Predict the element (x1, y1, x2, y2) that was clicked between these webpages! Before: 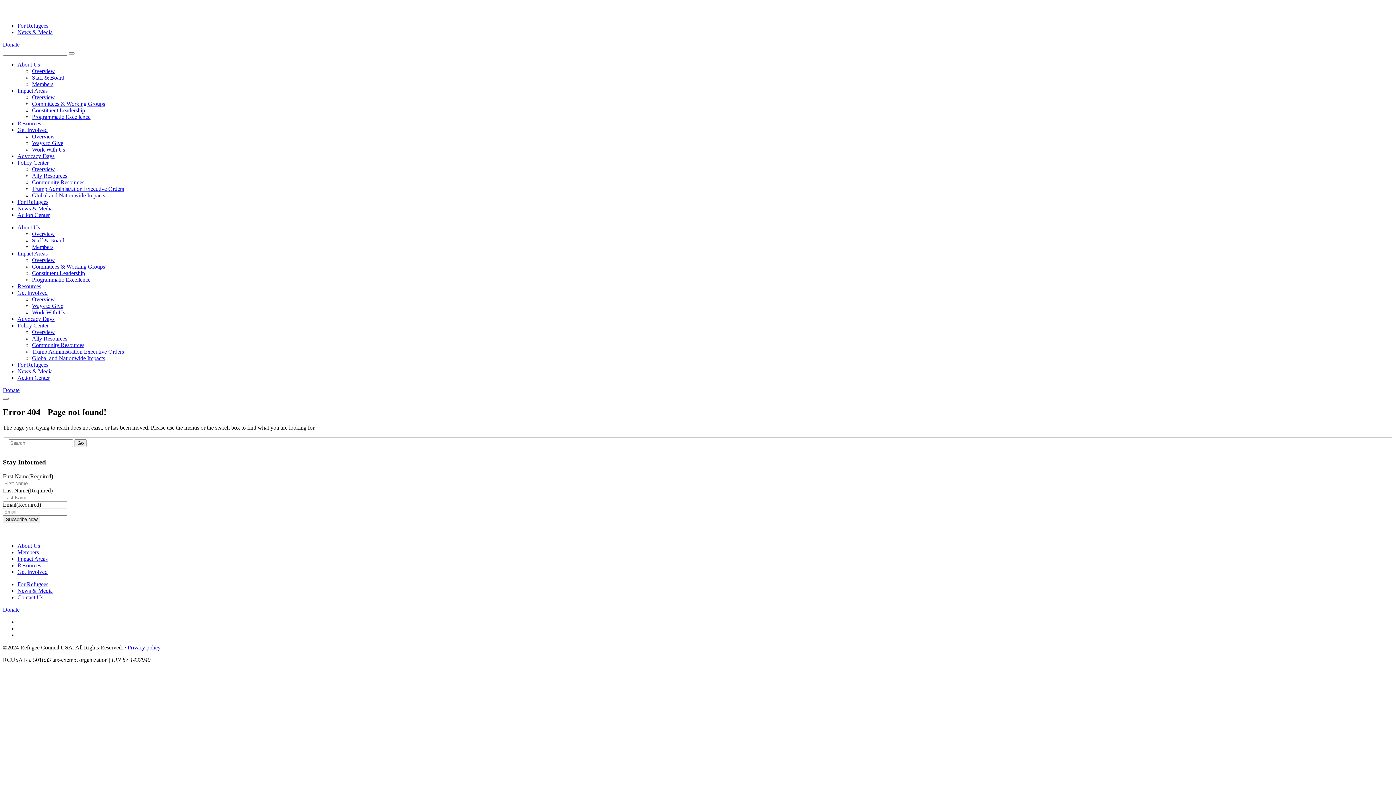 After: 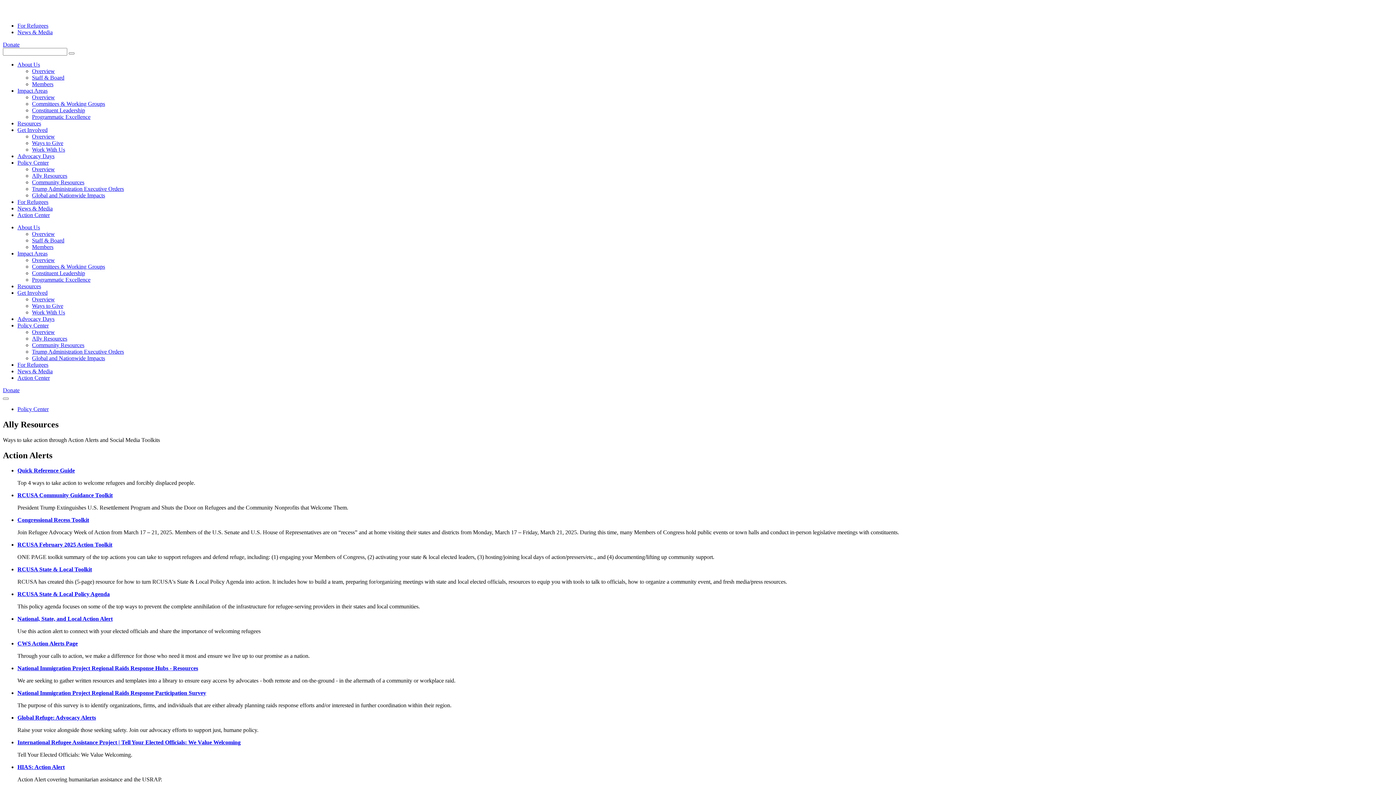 Action: label: Ally Resources bbox: (32, 335, 67, 341)